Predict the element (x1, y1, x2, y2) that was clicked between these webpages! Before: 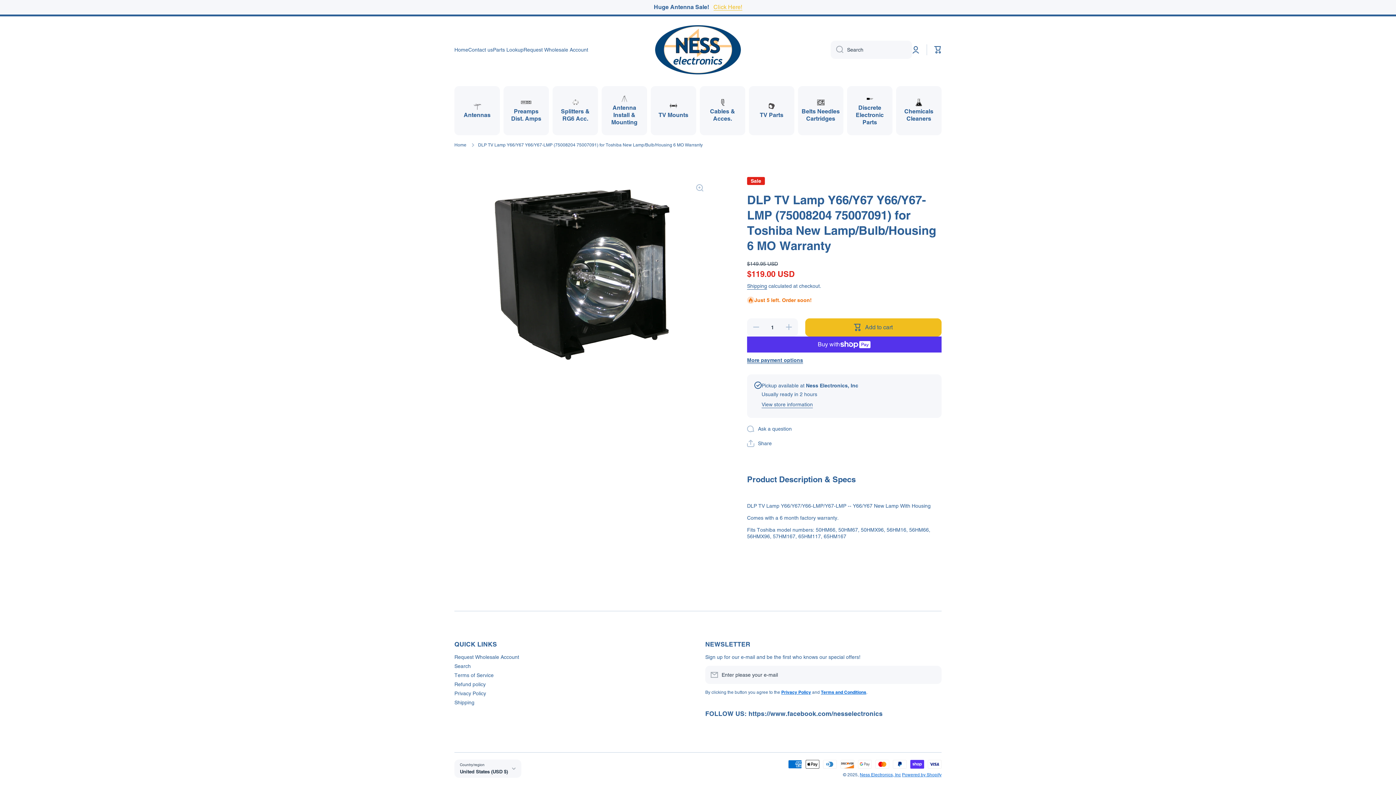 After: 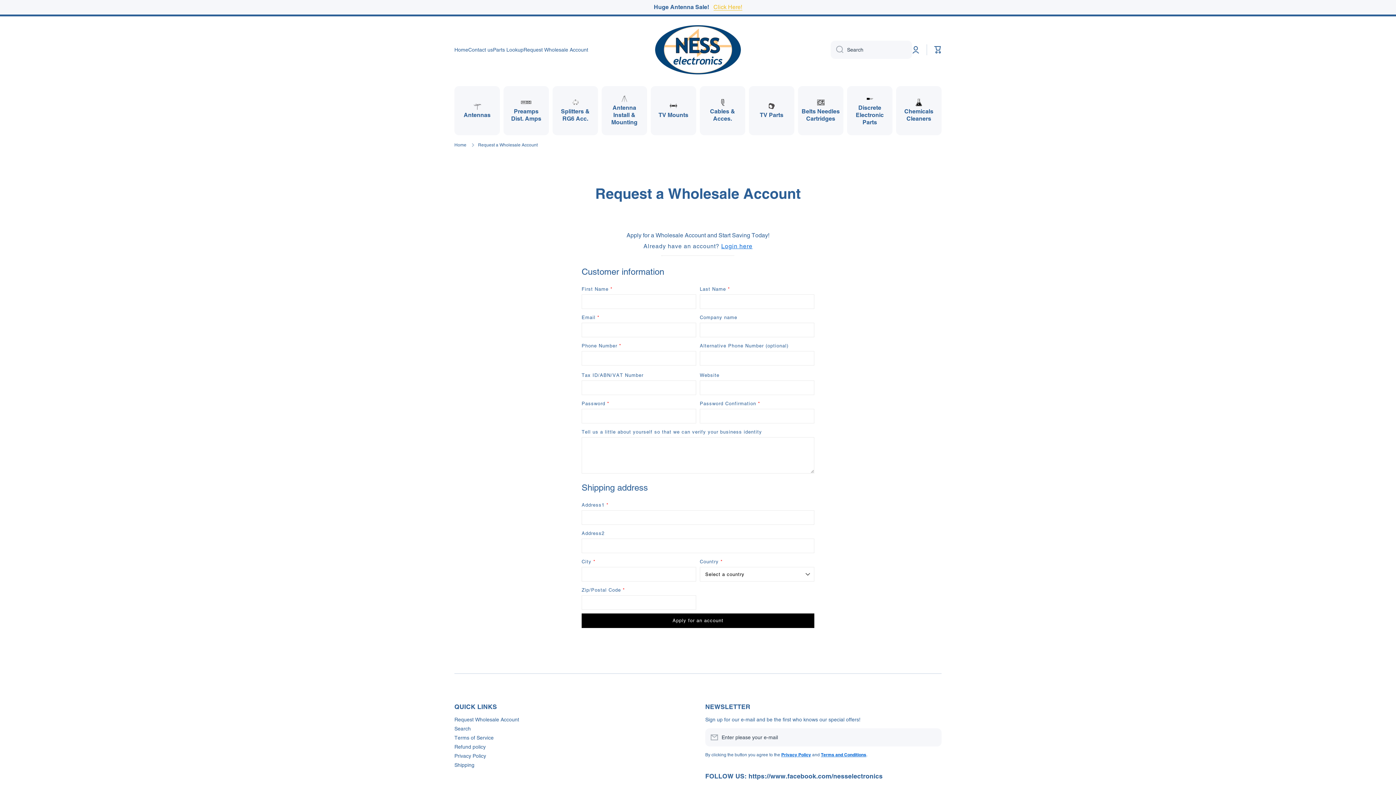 Action: label: Request Wholesale Account bbox: (454, 651, 519, 660)